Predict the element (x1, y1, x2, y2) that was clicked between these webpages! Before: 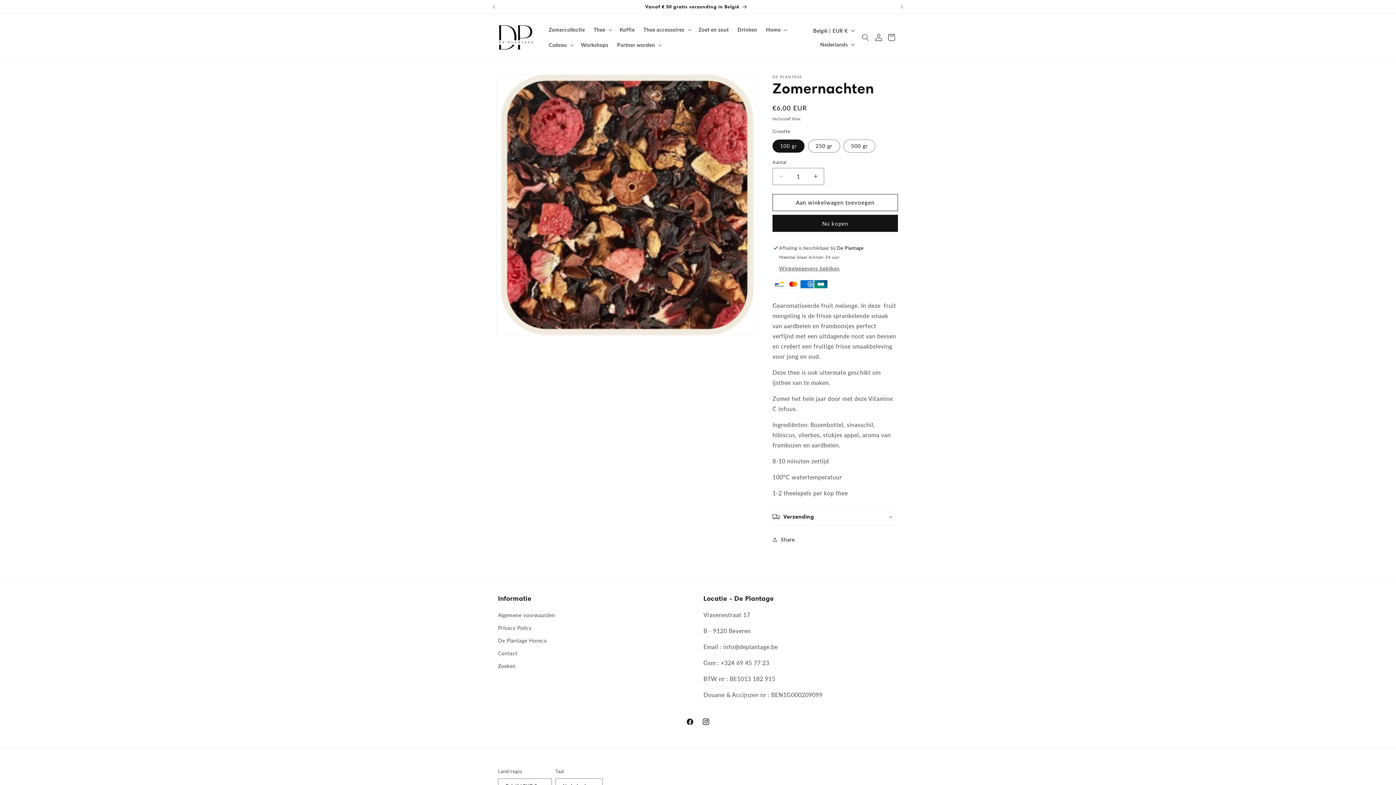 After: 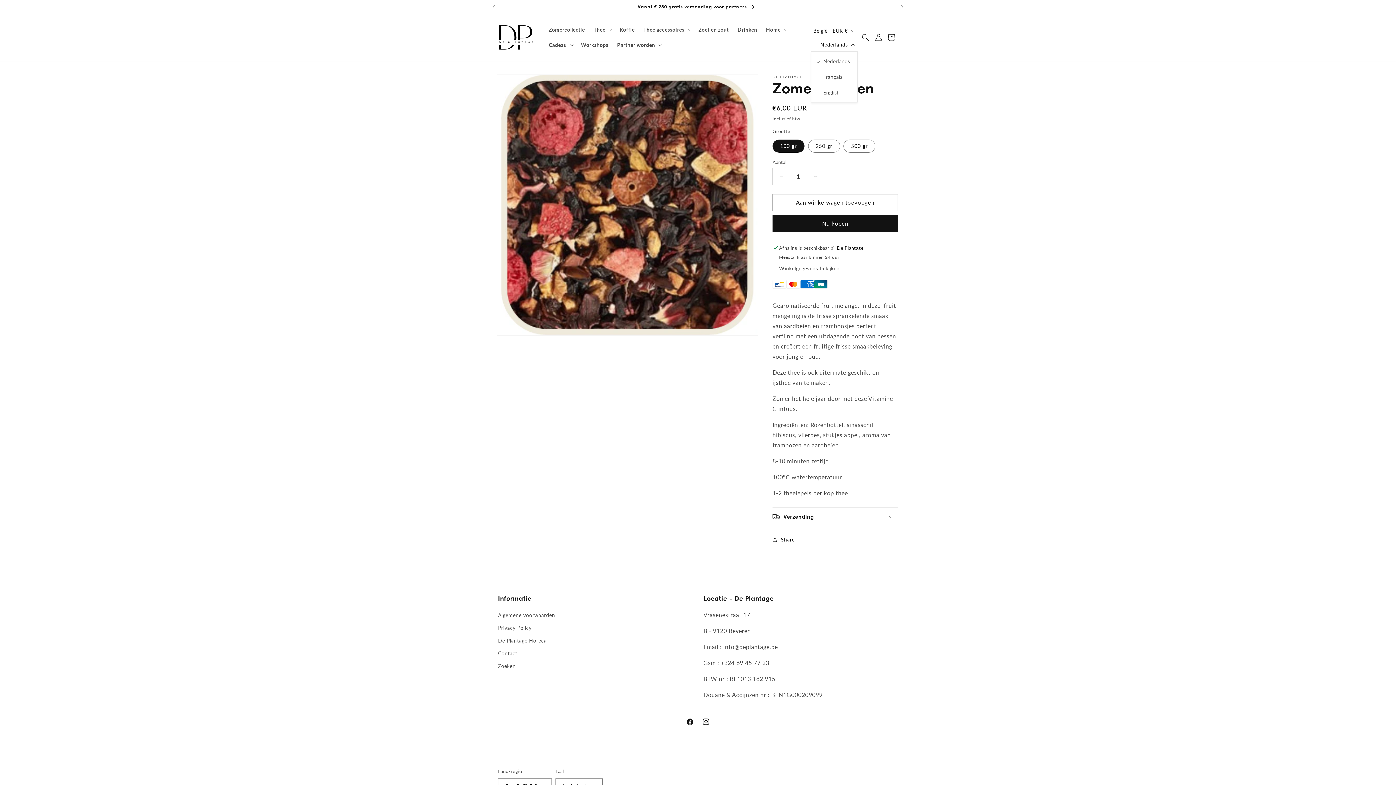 Action: label: Nederlands bbox: (816, 37, 857, 51)